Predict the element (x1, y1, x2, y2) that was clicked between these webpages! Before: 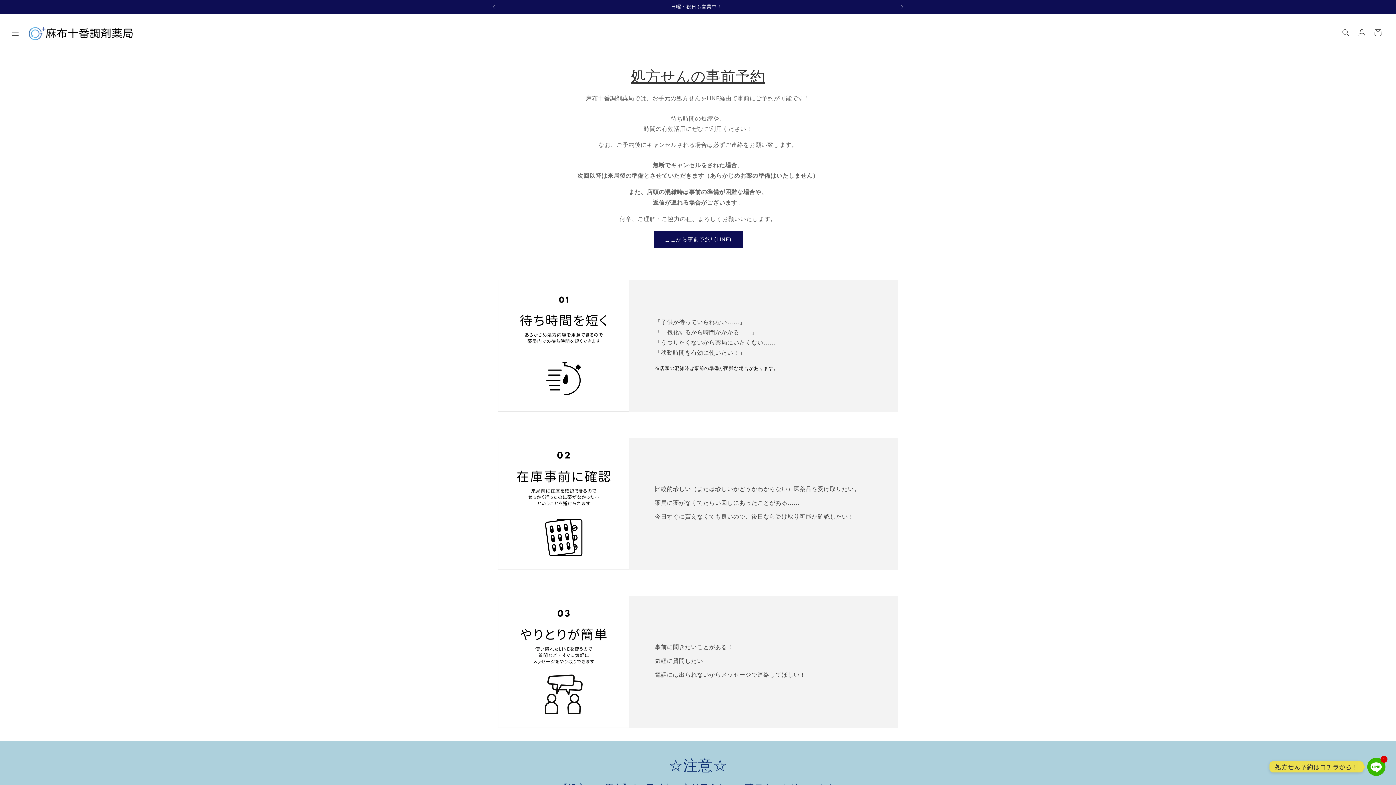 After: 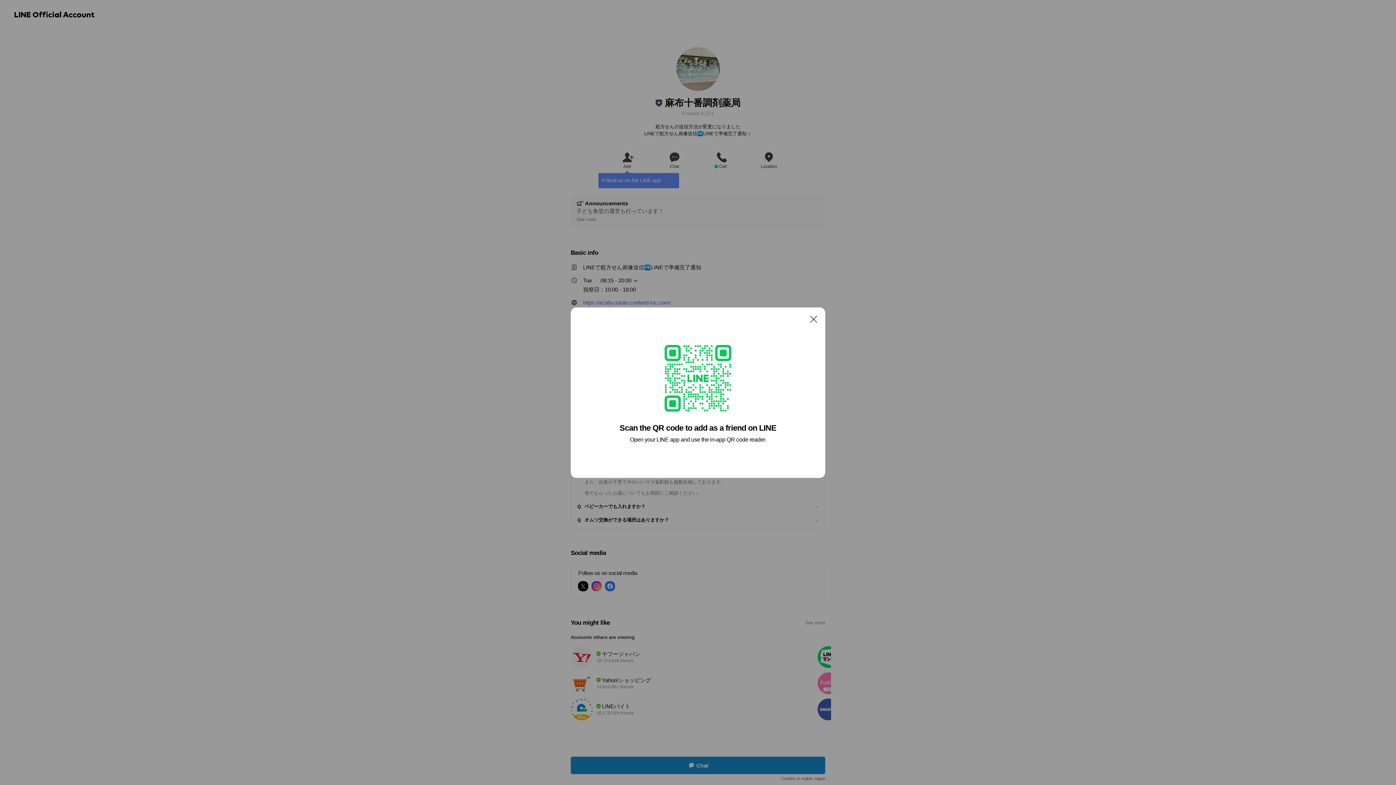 Action: label: ここから事前予約! (LINE) bbox: (653, 230, 742, 247)